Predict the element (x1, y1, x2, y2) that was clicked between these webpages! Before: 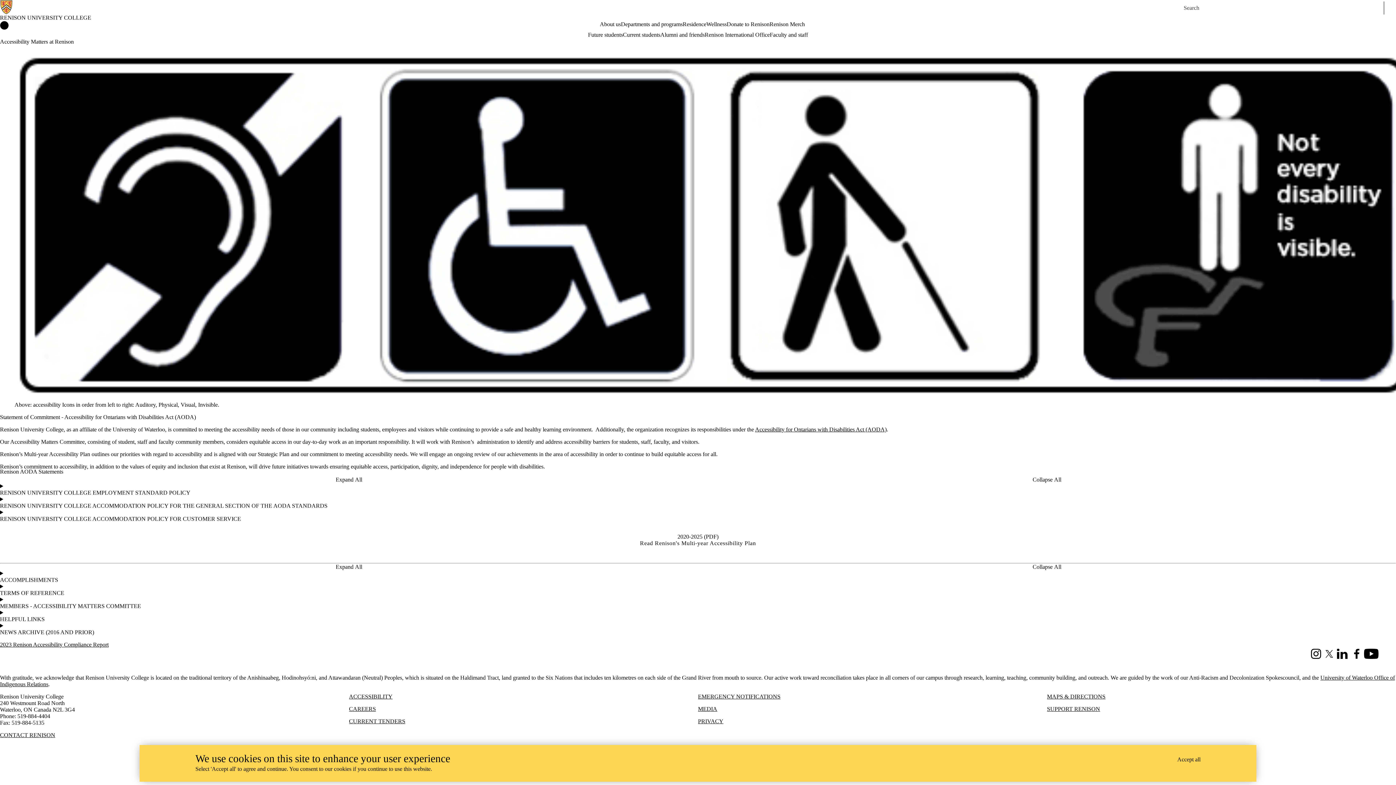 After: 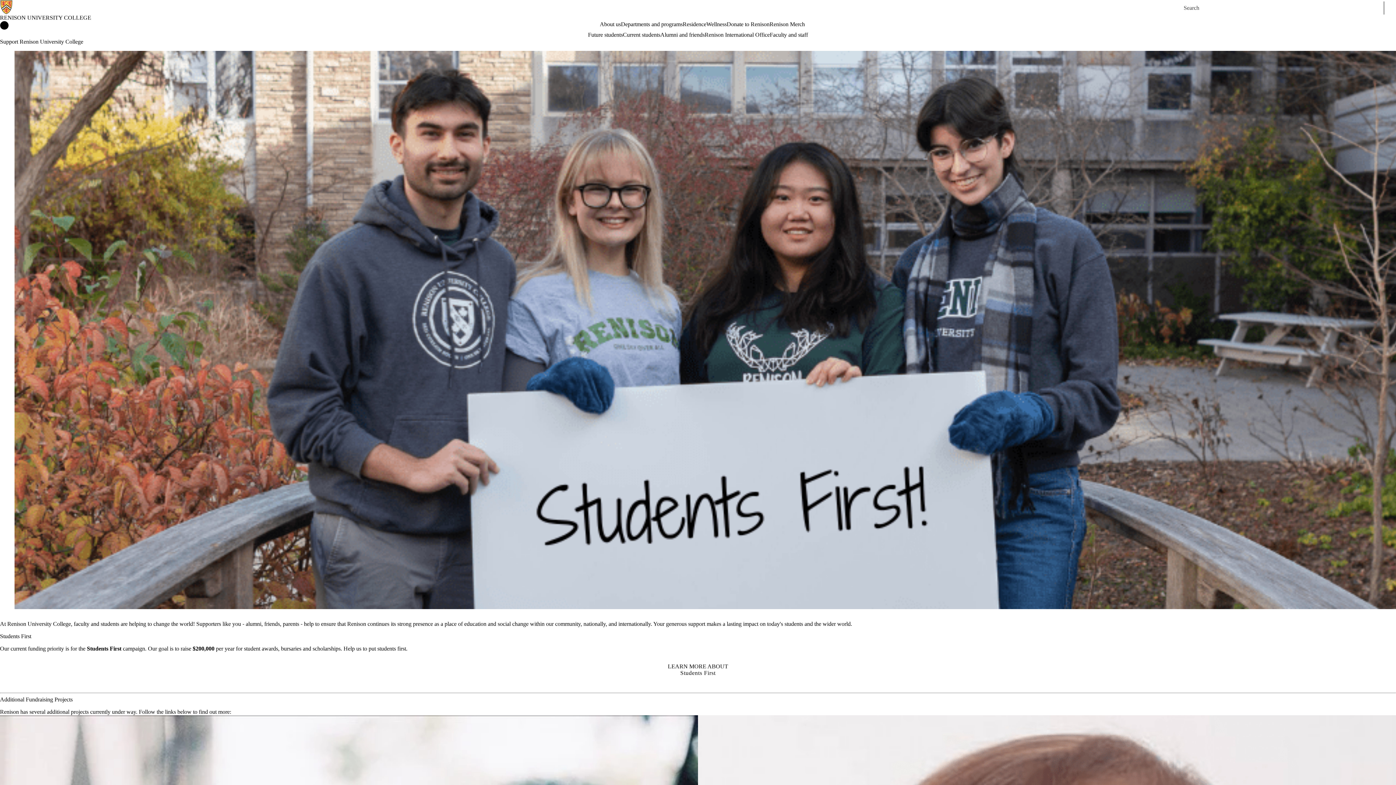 Action: label: Donate to Renison bbox: (726, 21, 769, 27)